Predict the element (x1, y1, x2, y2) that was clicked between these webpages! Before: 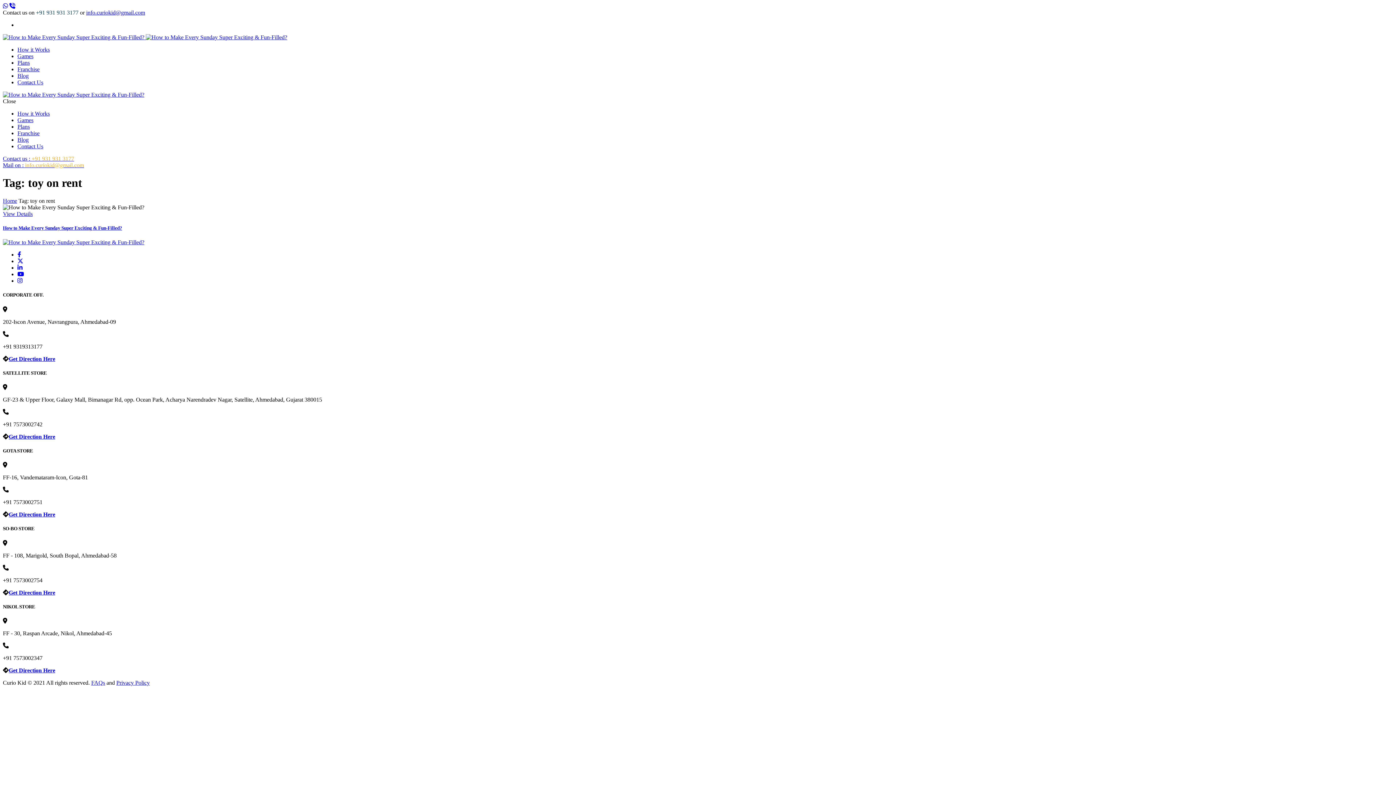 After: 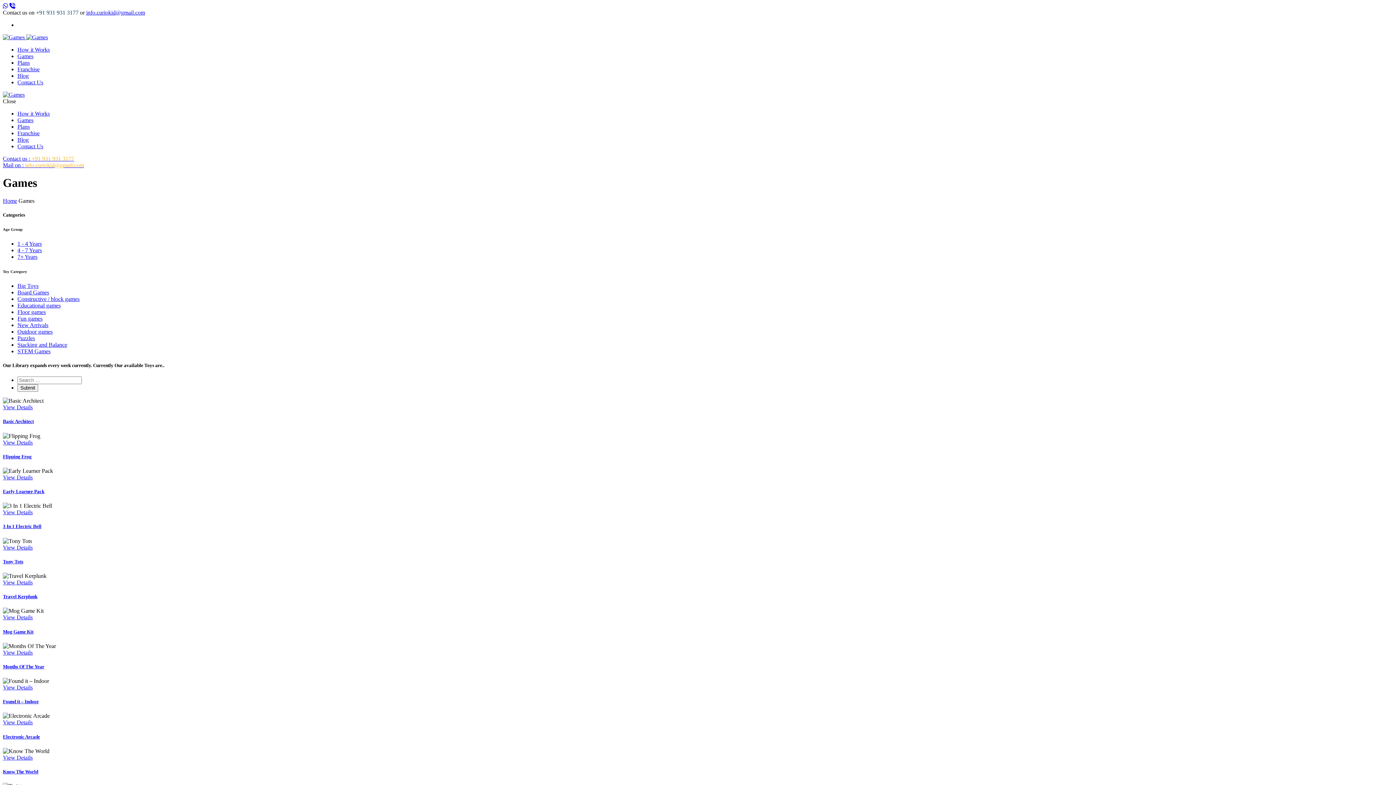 Action: label: Games bbox: (17, 117, 33, 123)